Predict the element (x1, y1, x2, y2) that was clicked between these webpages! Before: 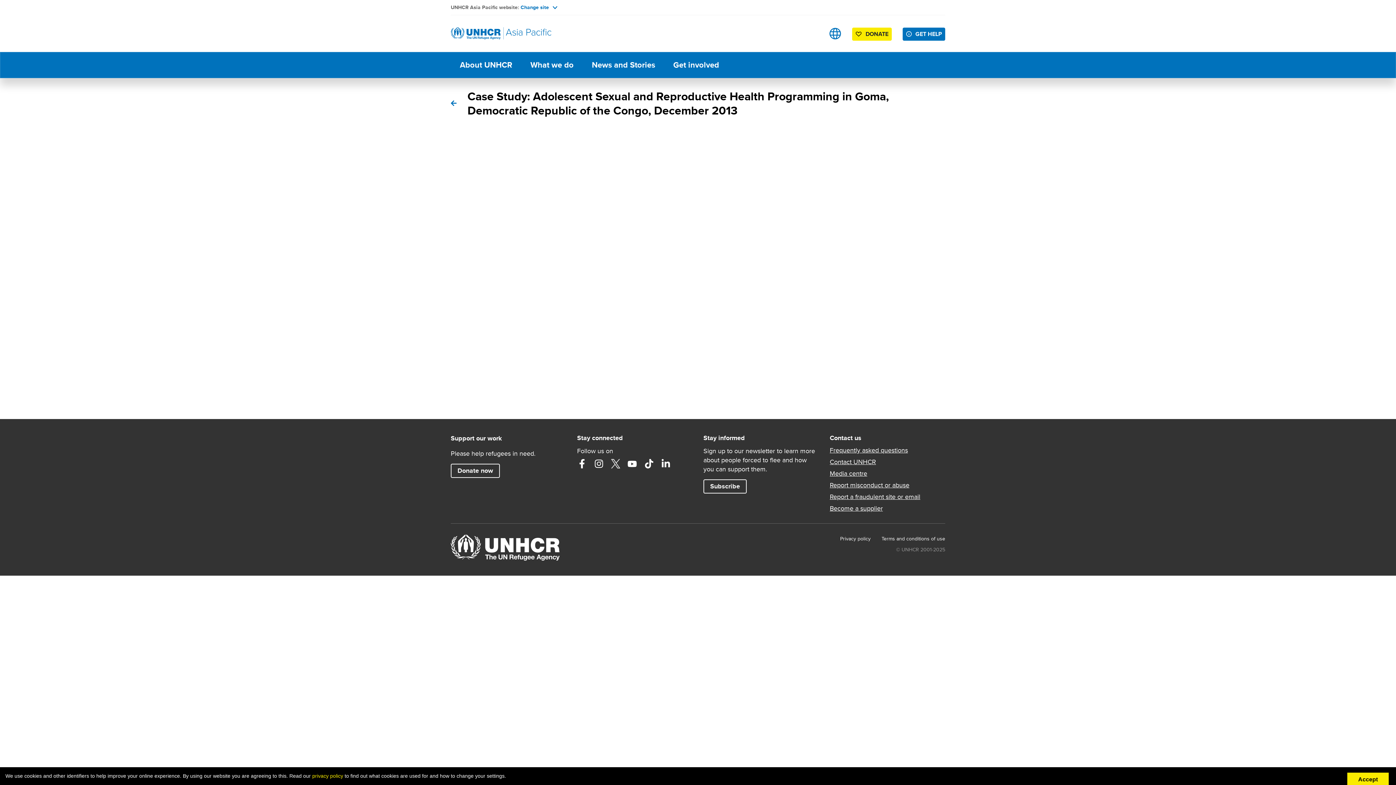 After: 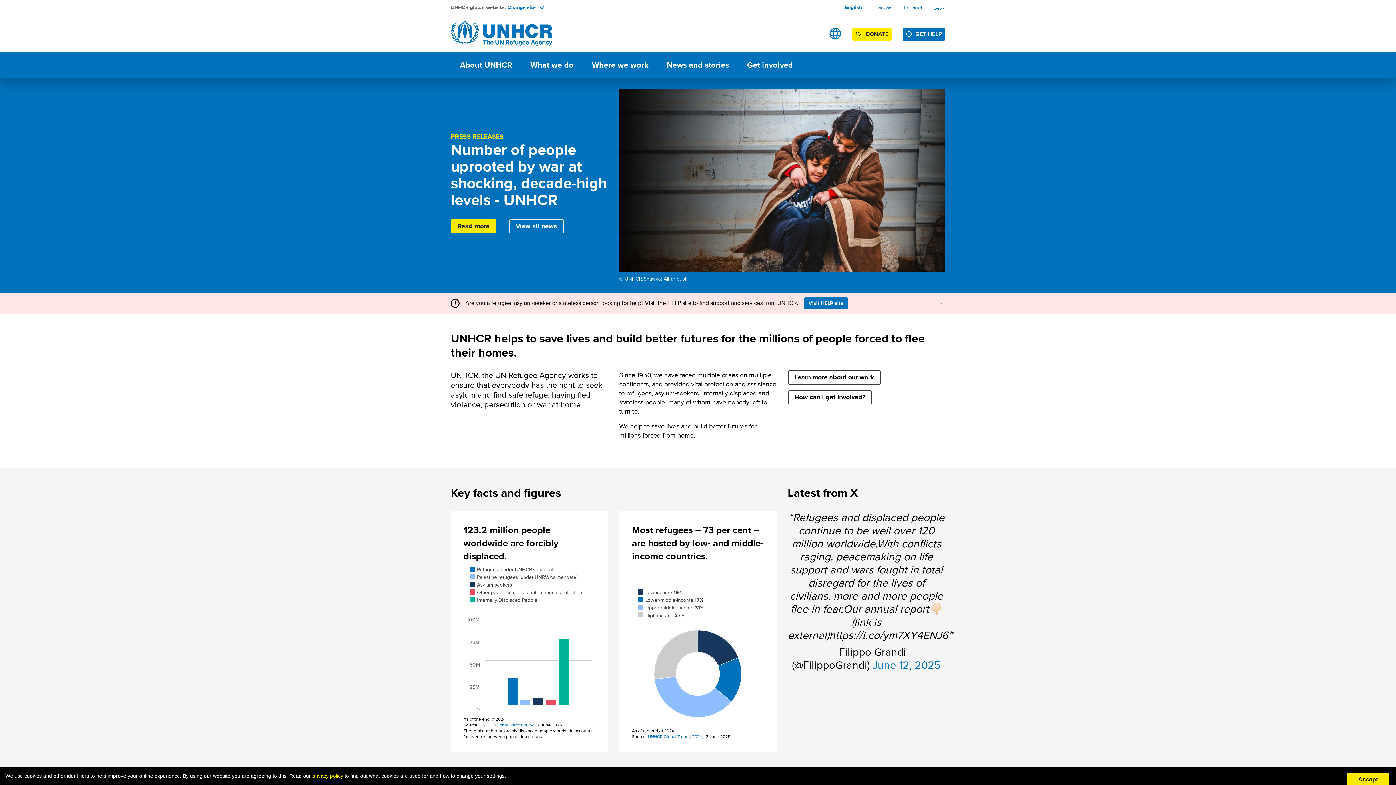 Action: bbox: (450, 542, 560, 551)